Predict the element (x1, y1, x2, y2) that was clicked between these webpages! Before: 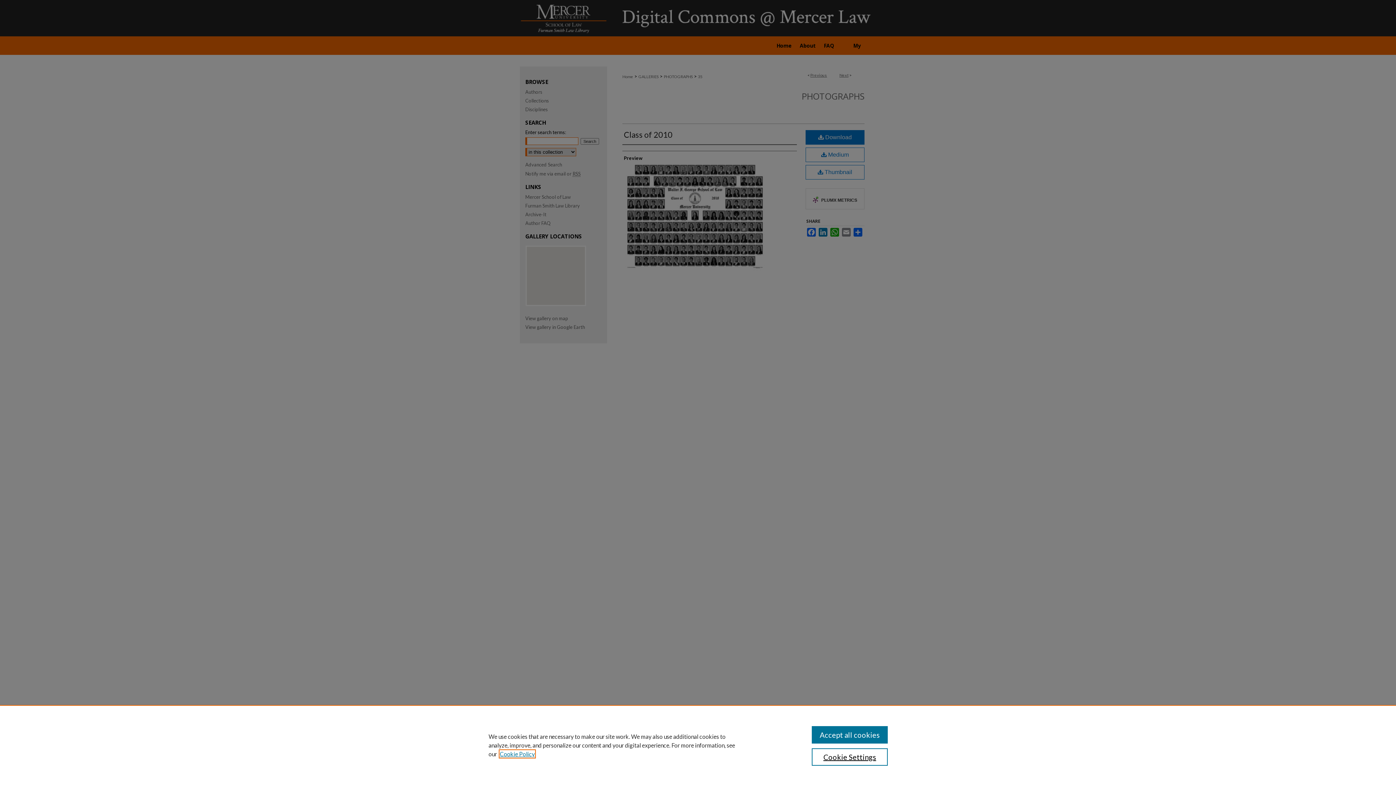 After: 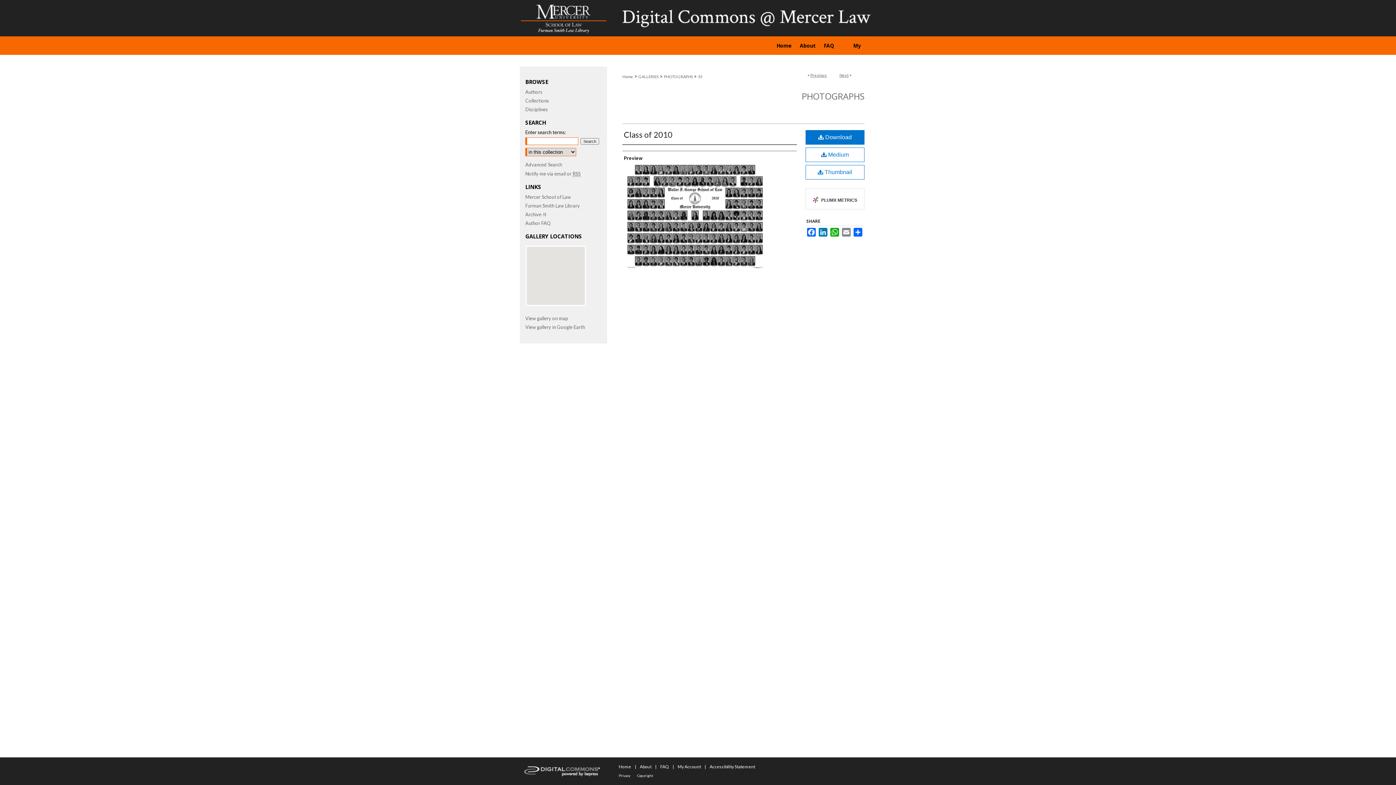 Action: label: Accept all cookies bbox: (811, 726, 887, 744)